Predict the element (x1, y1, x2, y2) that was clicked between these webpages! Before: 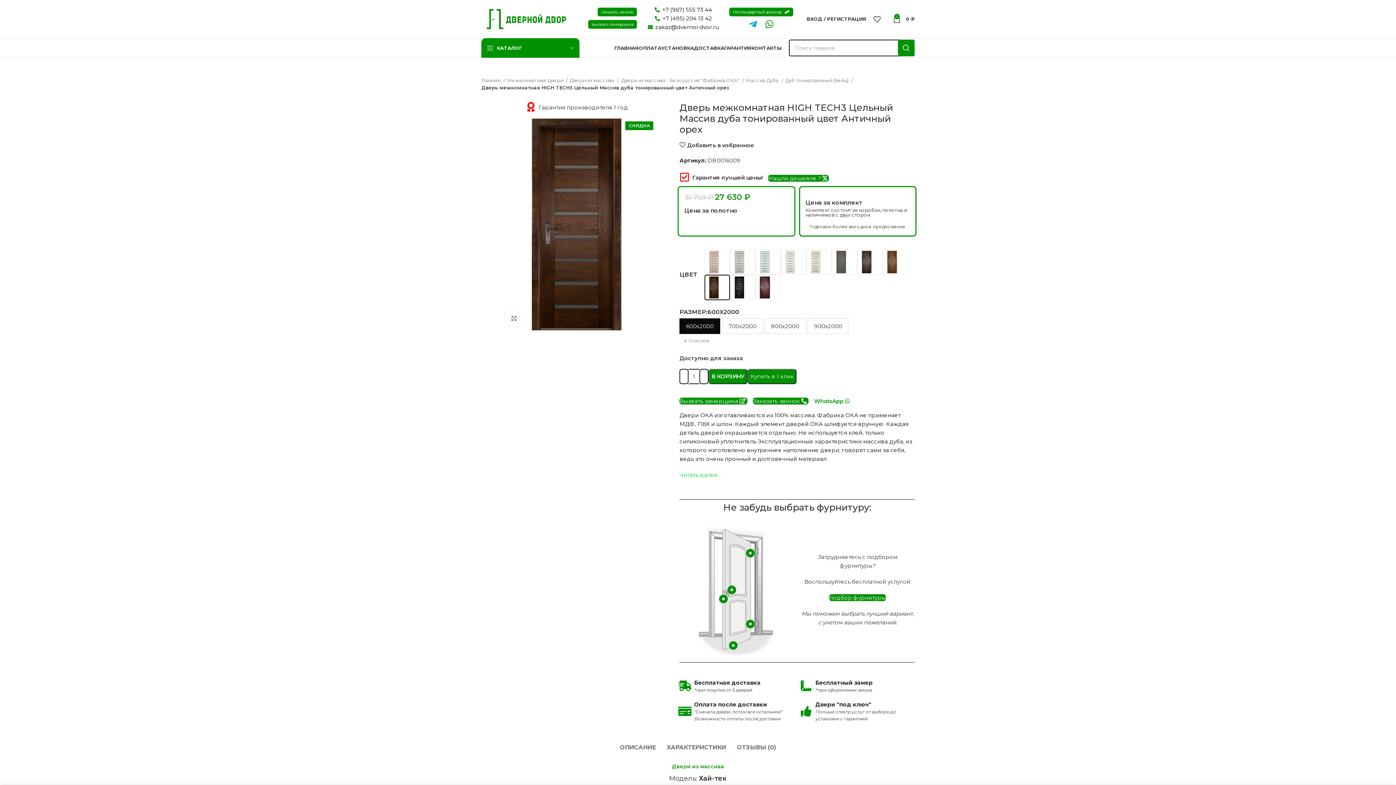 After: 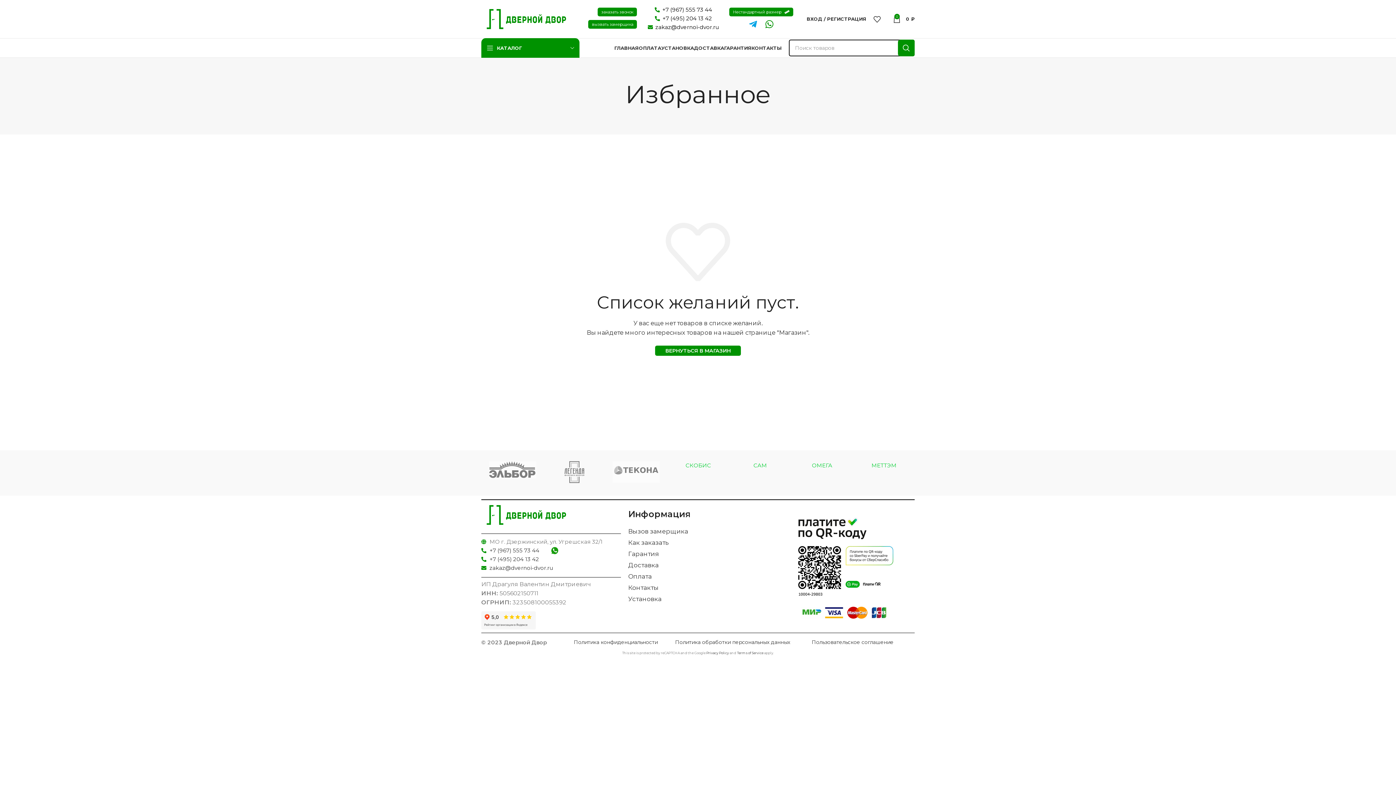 Action: label: 0 bbox: (870, 11, 889, 26)